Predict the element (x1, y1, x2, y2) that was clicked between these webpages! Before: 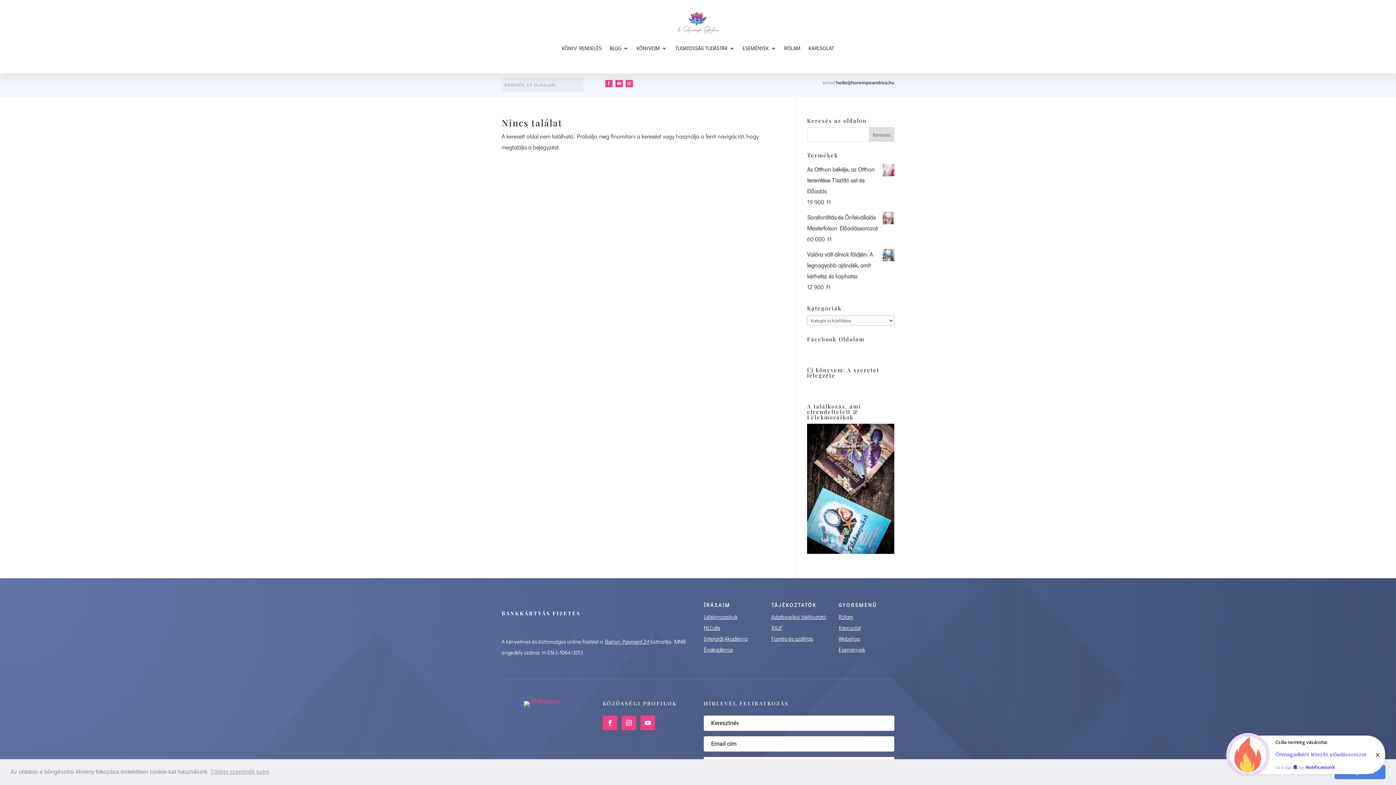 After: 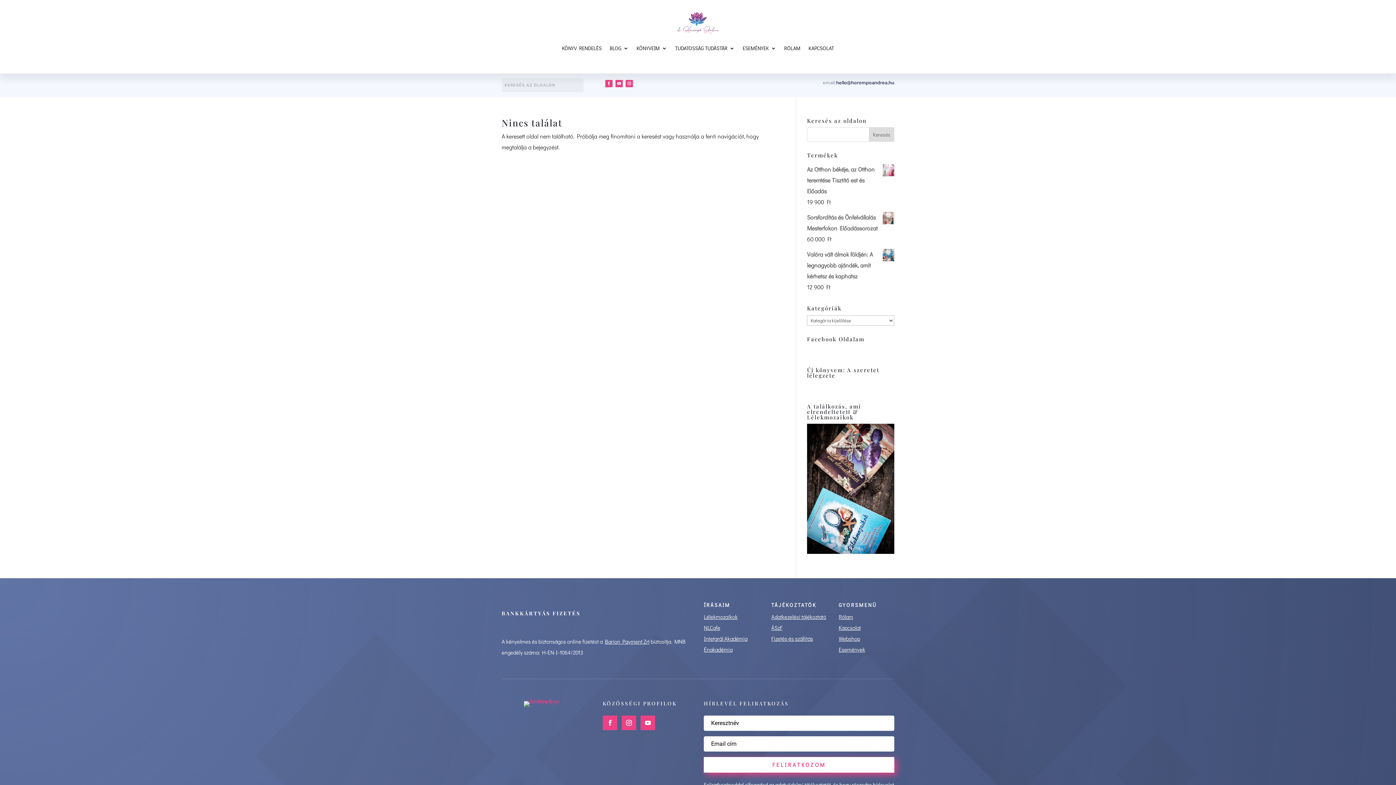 Action: label: dismiss cookie message bbox: (1334, 765, 1385, 779)